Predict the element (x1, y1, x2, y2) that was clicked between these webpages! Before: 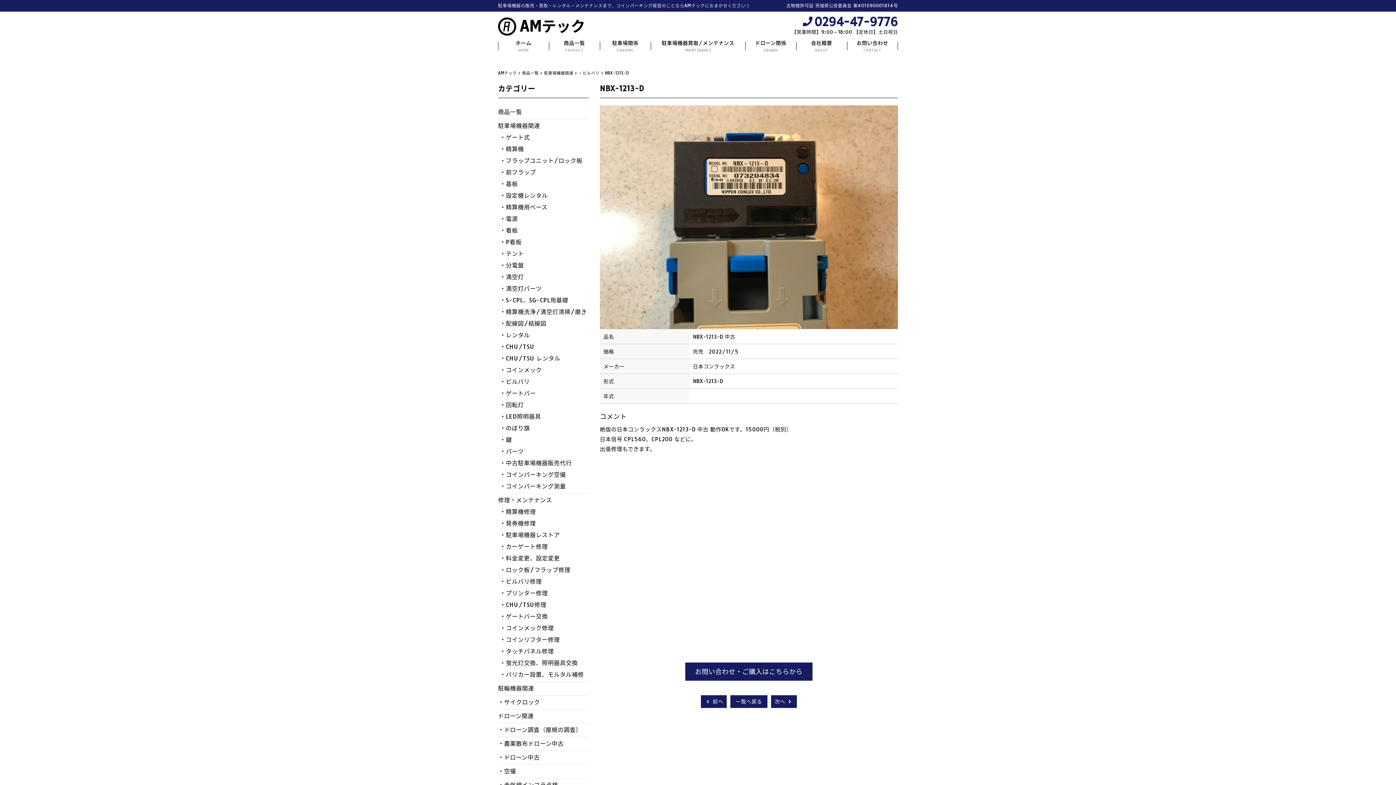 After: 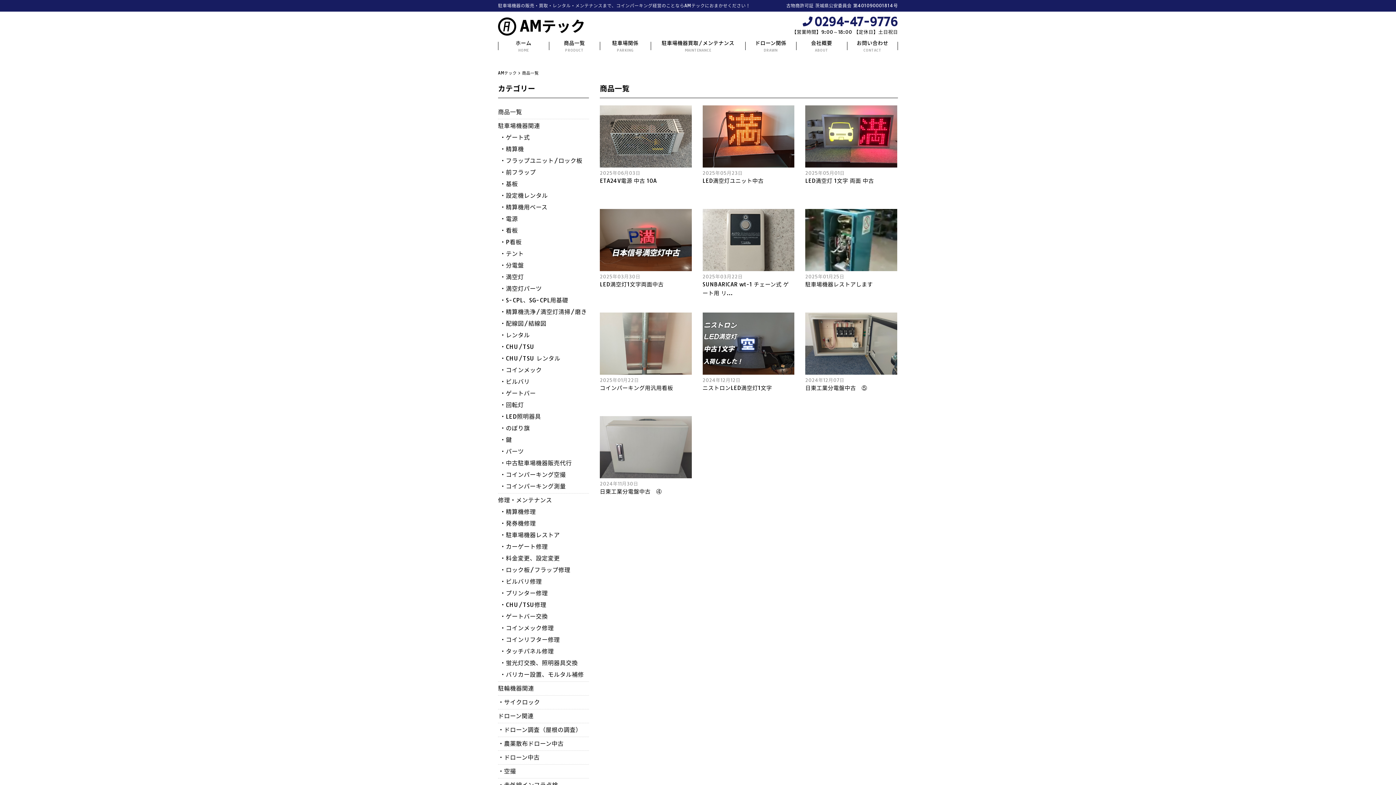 Action: bbox: (522, 70, 538, 75) label: 商品一覧